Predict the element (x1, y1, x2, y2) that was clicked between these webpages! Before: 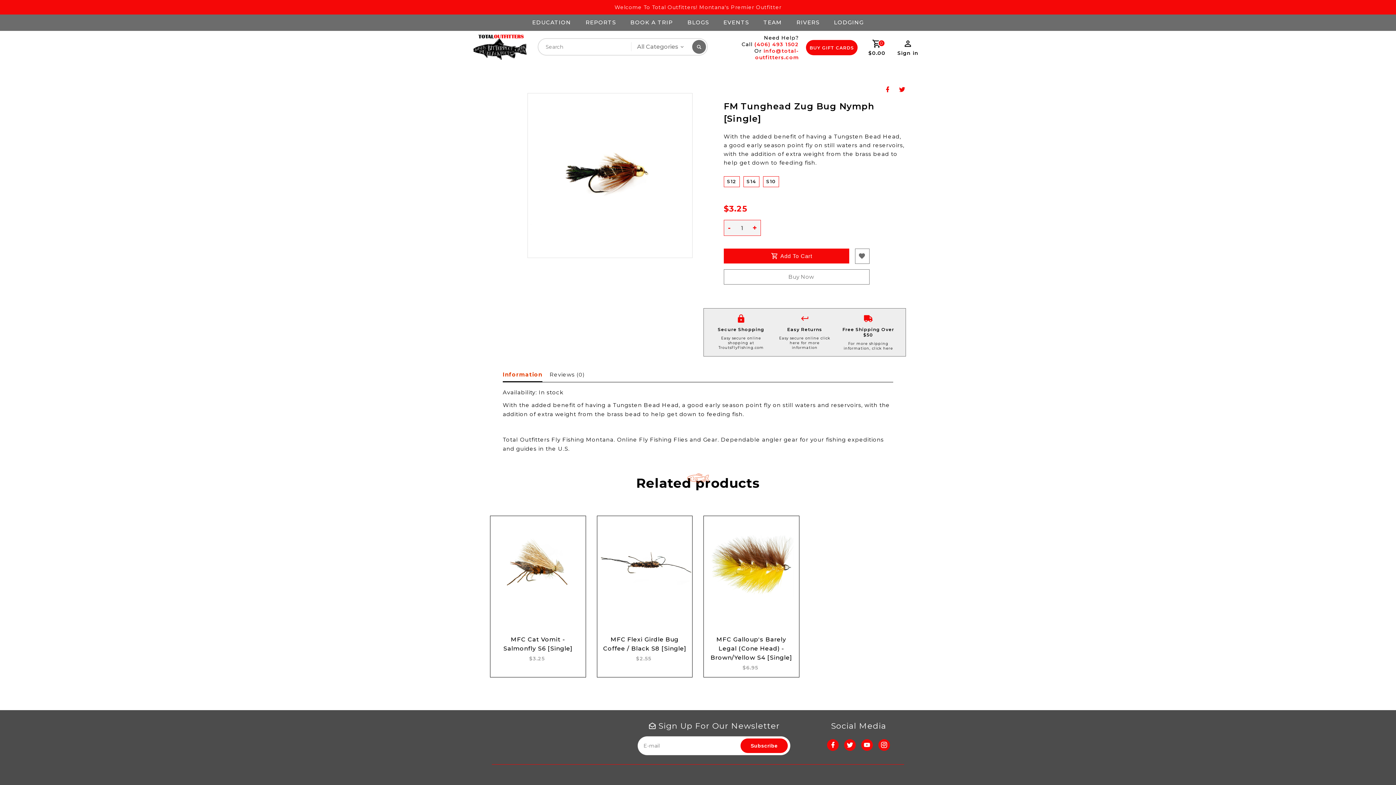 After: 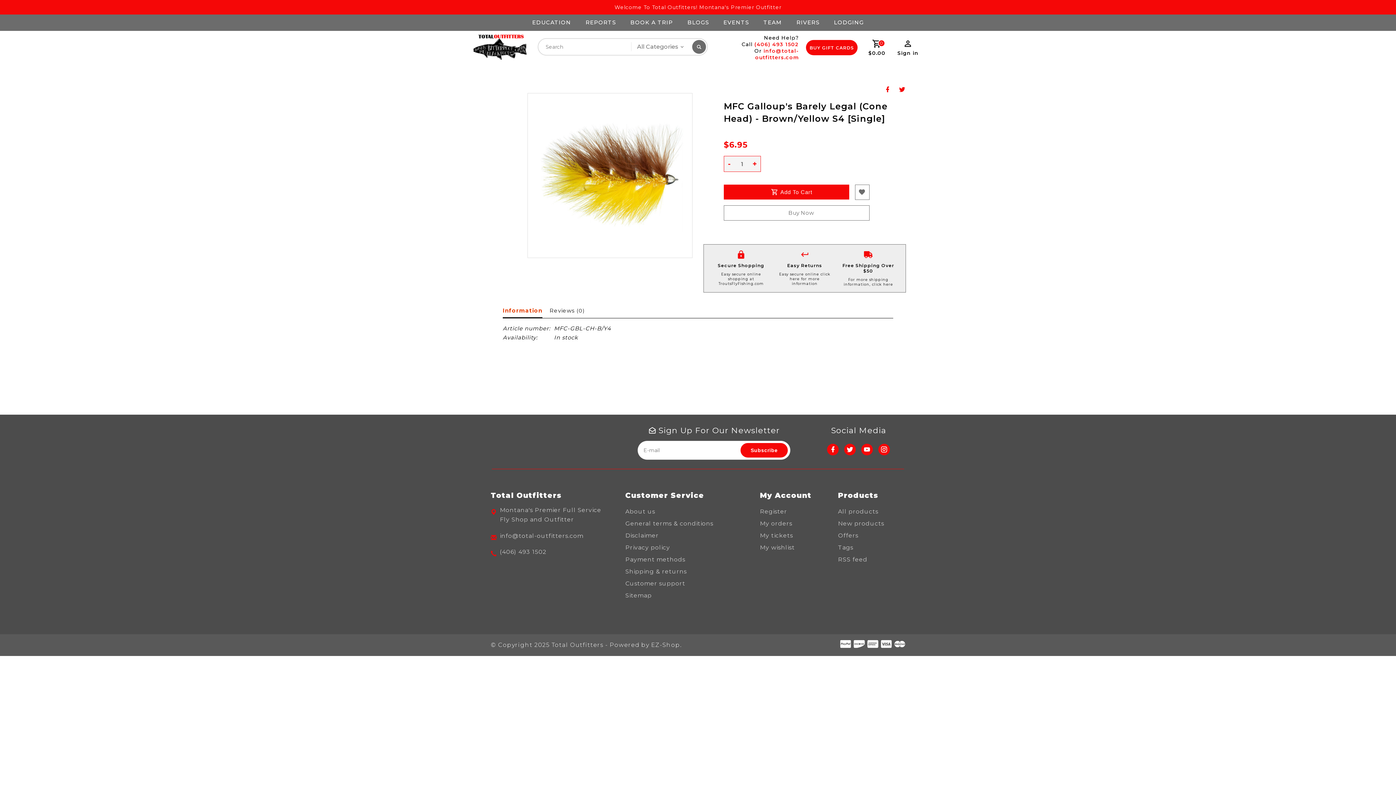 Action: bbox: (704, 516, 799, 614)